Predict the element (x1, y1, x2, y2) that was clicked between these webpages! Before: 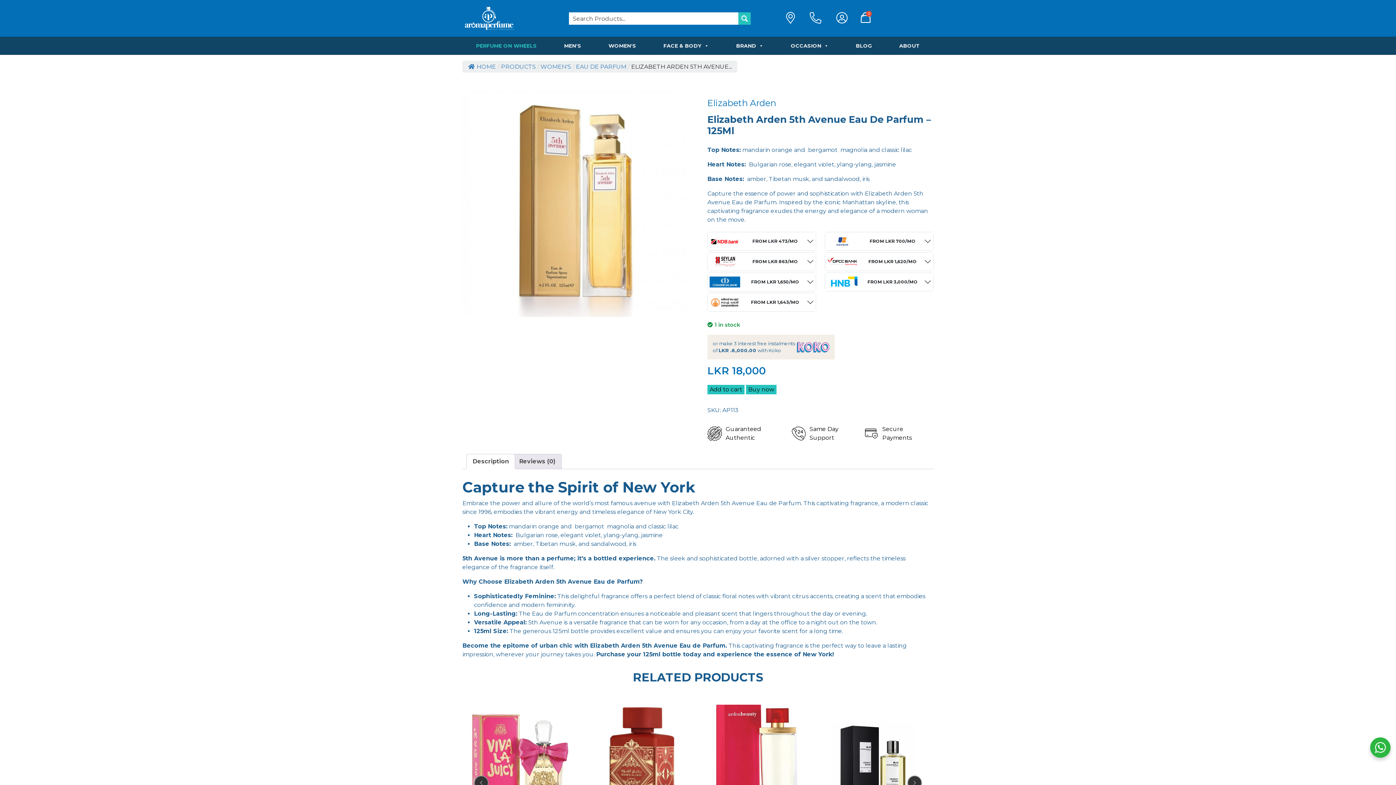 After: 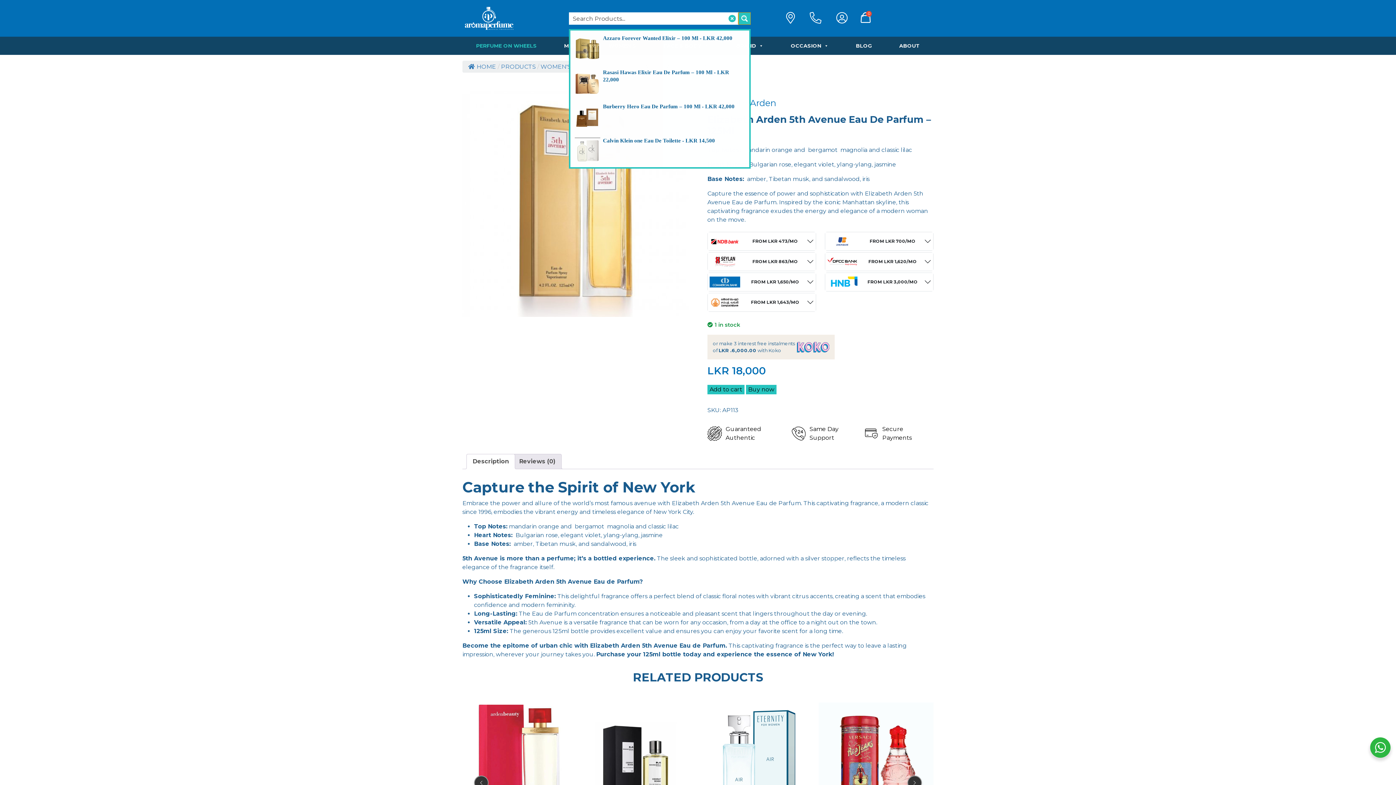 Action: bbox: (738, 12, 750, 24) label: Search magnifier button